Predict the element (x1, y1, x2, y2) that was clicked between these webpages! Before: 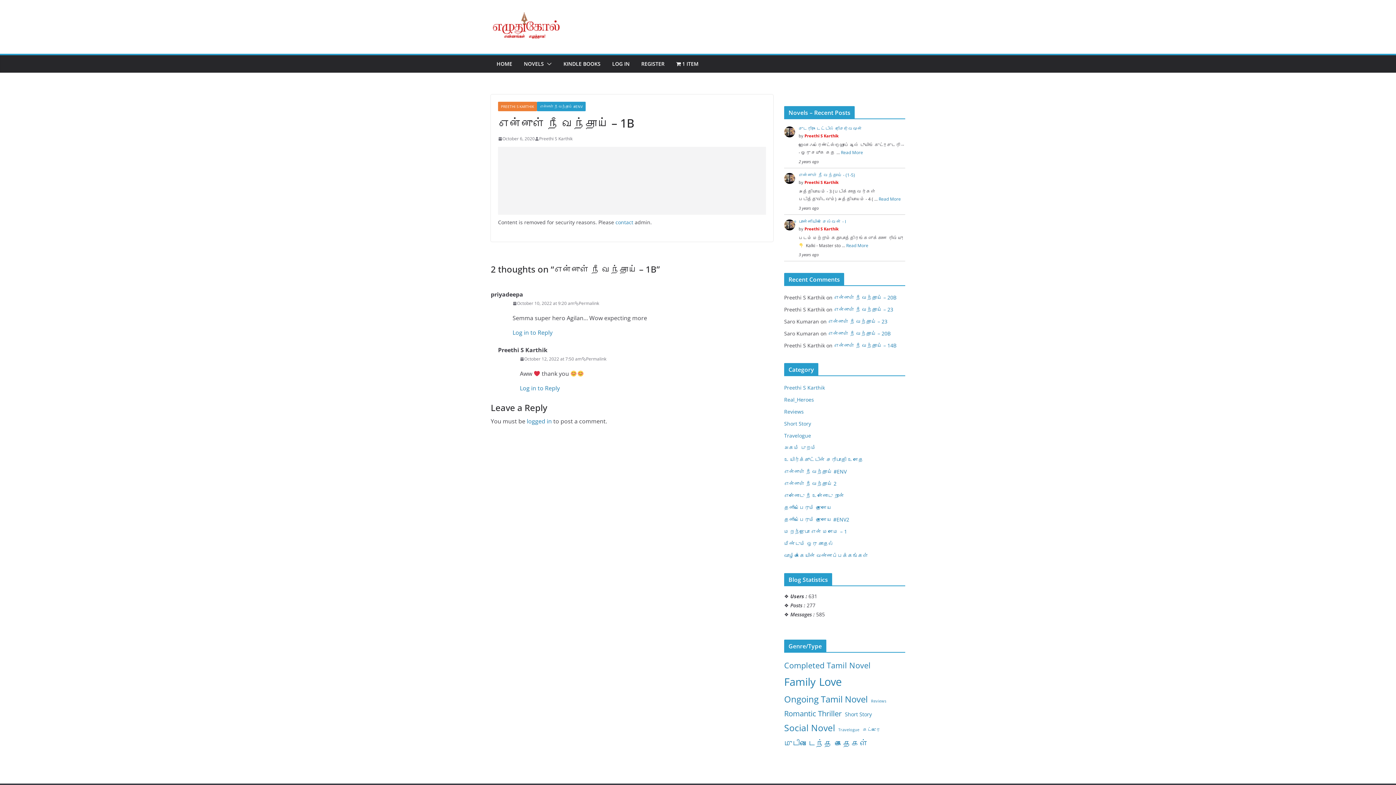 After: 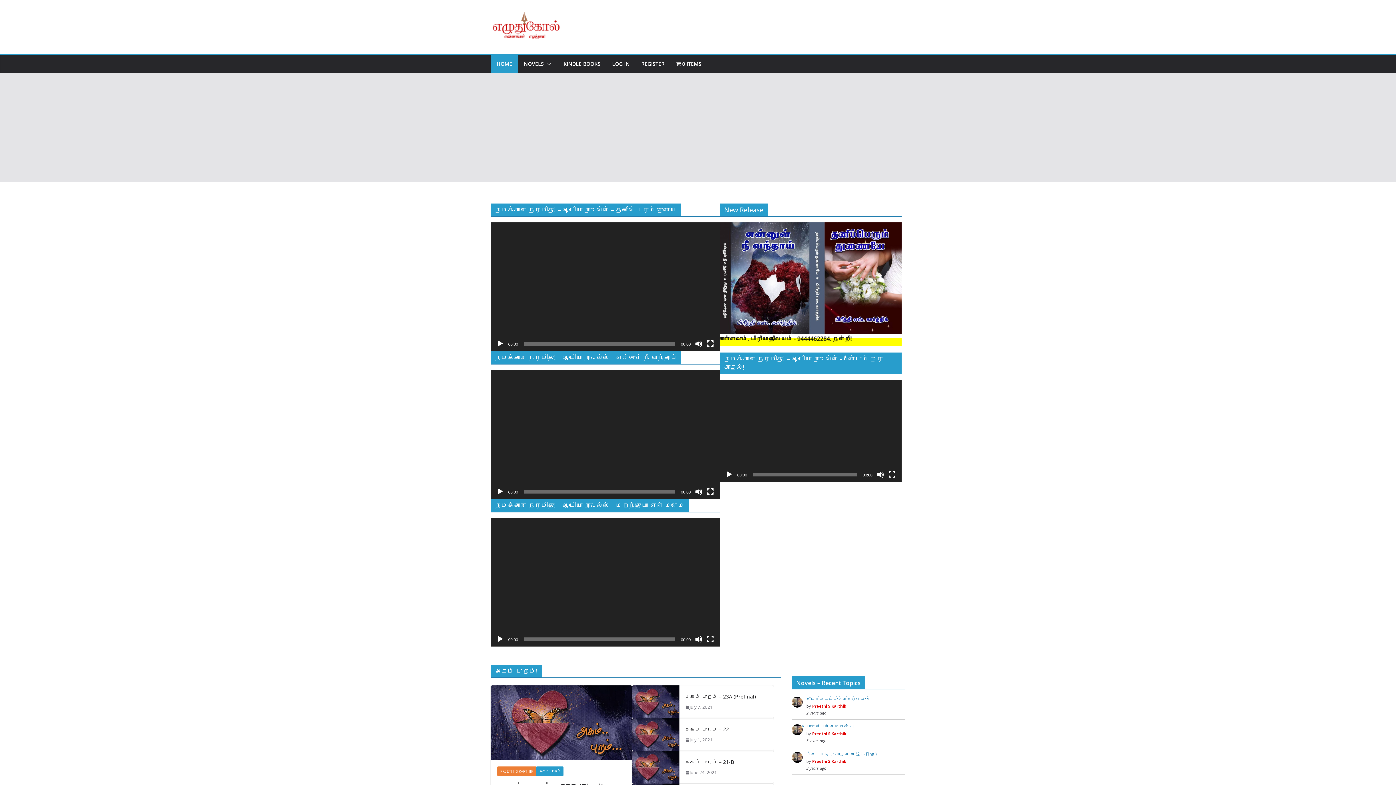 Action: label: Preethi S Karthik bbox: (539, 134, 572, 142)